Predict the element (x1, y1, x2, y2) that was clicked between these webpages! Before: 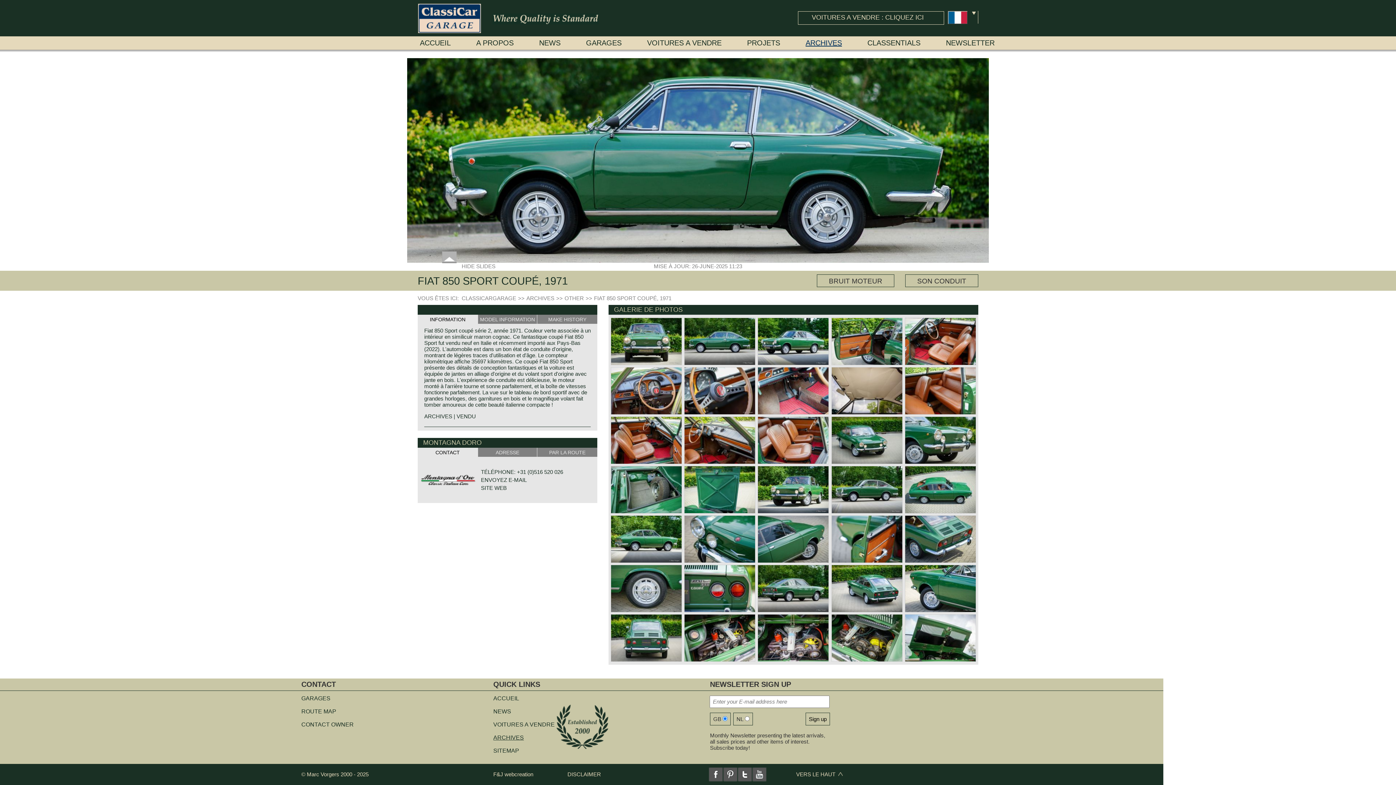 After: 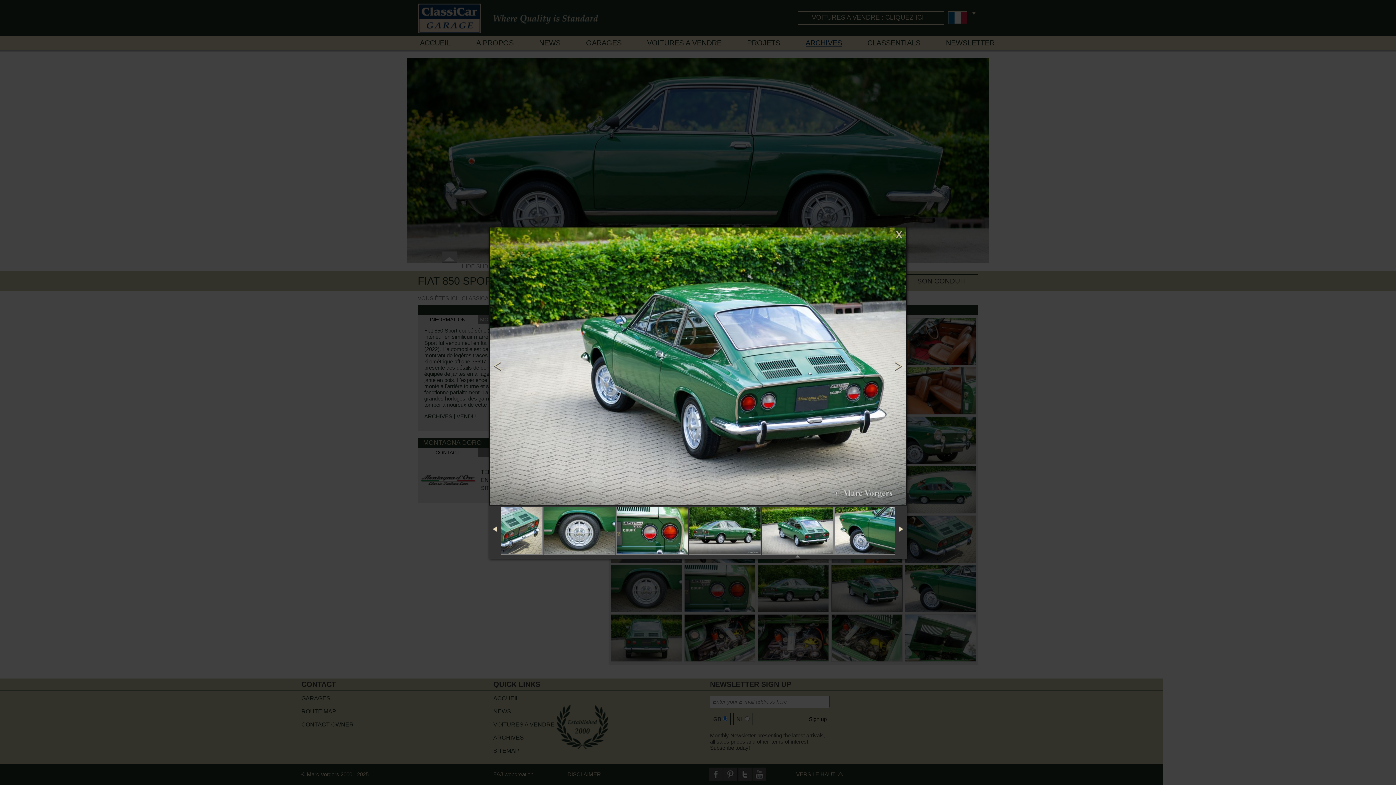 Action: bbox: (831, 607, 902, 613)